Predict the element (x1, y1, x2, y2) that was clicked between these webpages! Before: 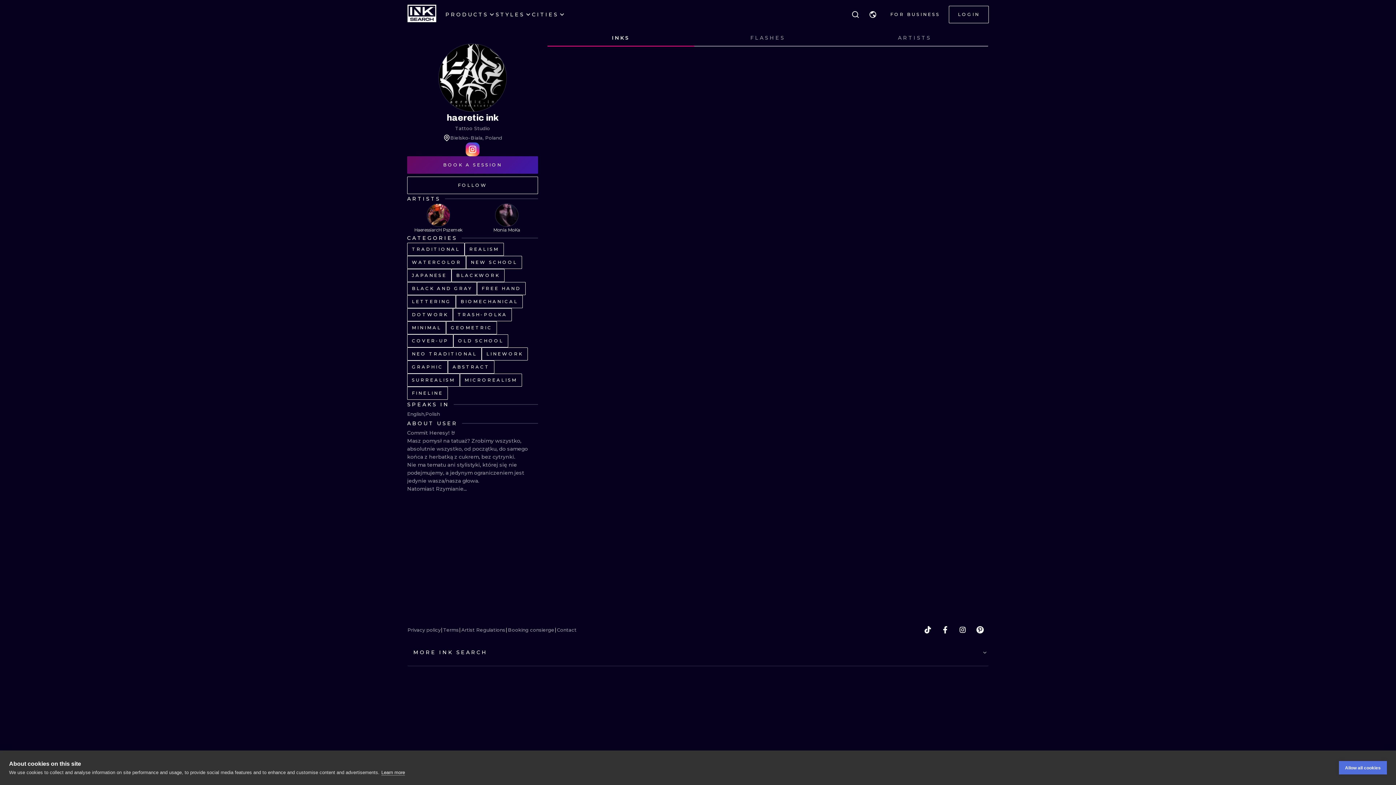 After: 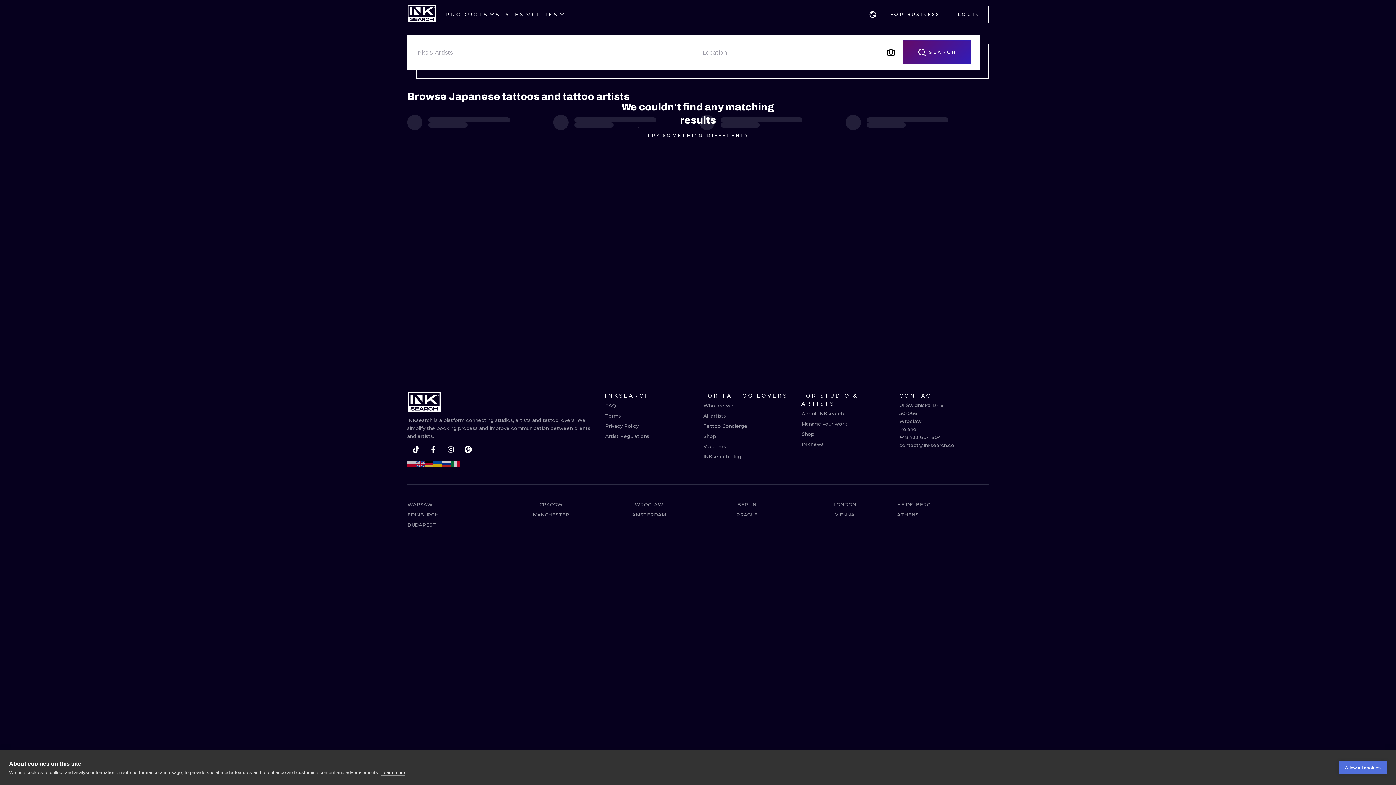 Action: bbox: (407, 269, 451, 282) label: JAPANESE